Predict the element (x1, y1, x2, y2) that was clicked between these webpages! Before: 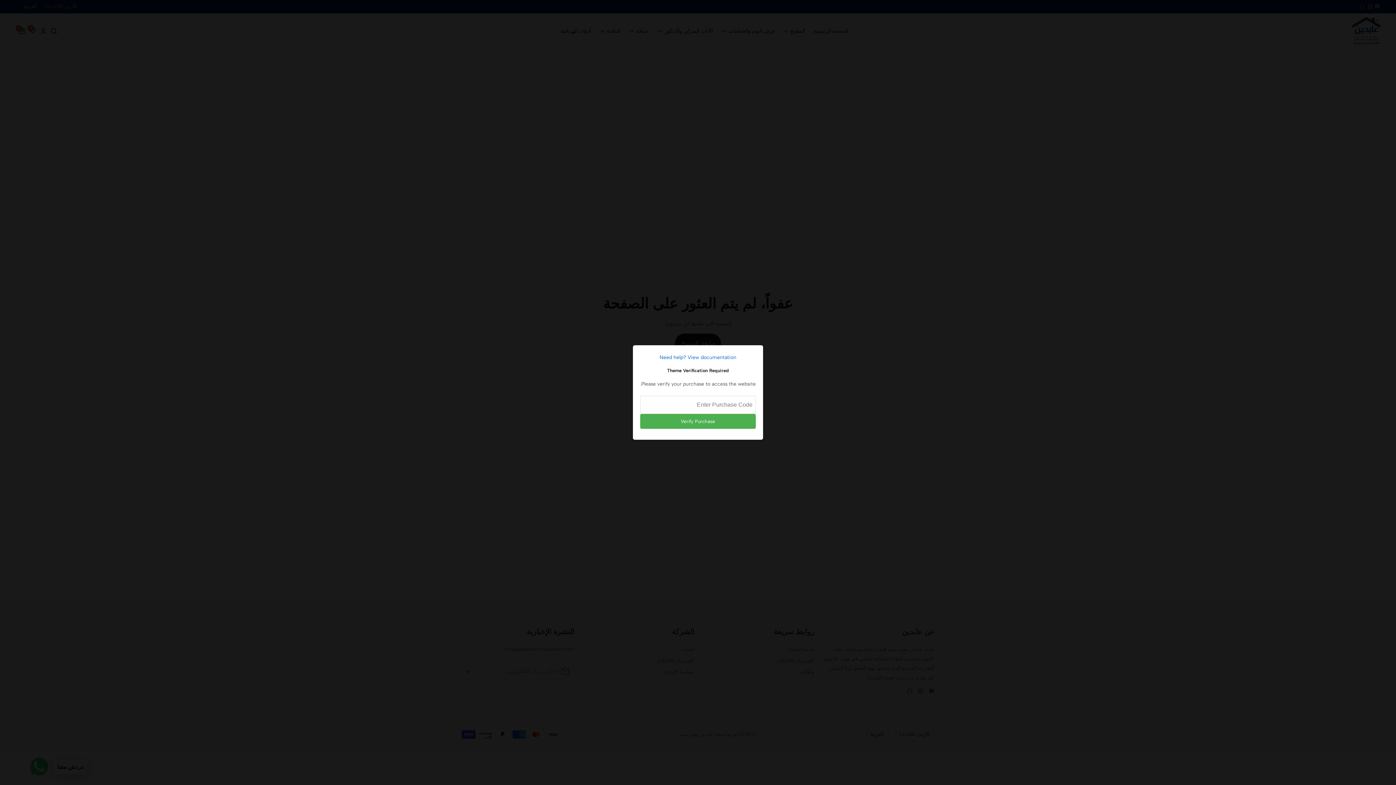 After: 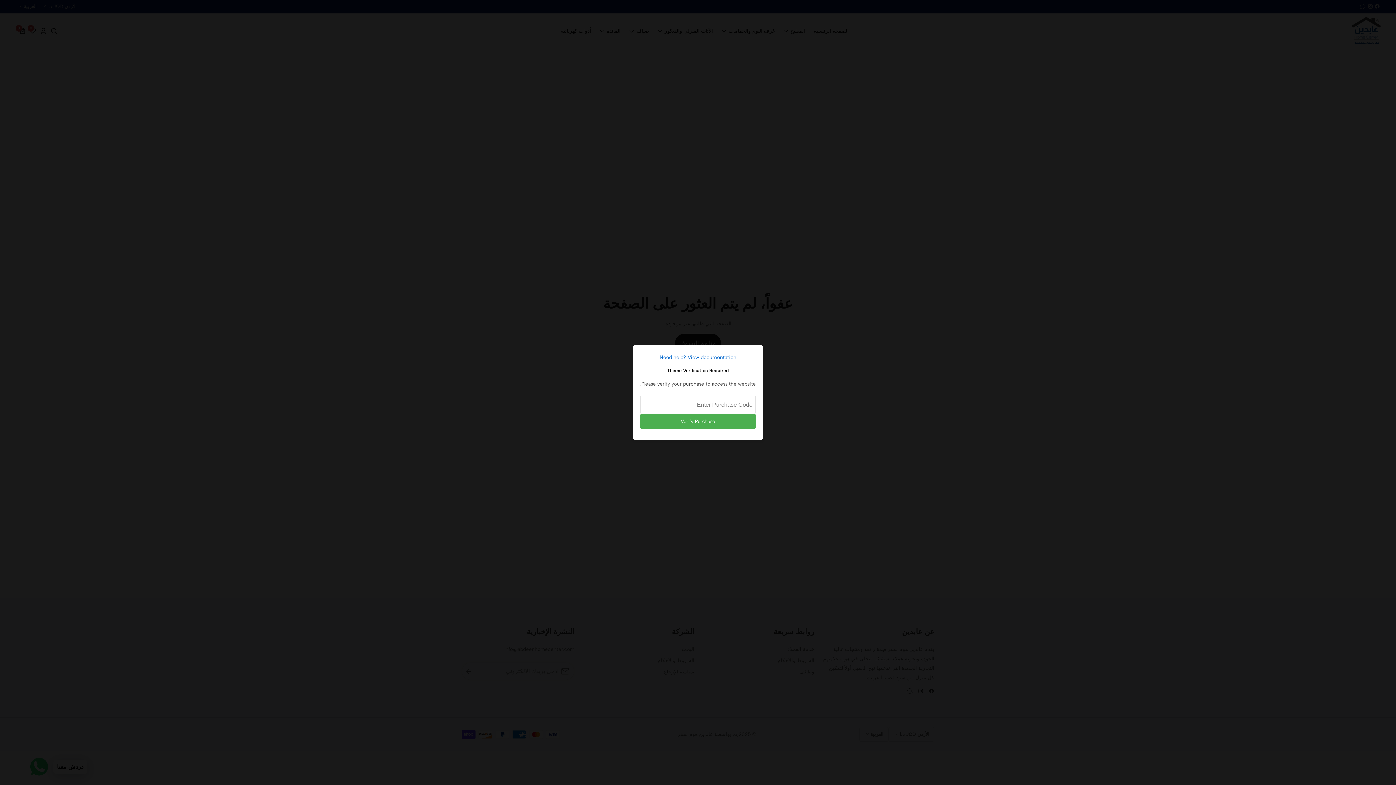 Action: label: Need help? View documentation bbox: (640, 352, 756, 362)